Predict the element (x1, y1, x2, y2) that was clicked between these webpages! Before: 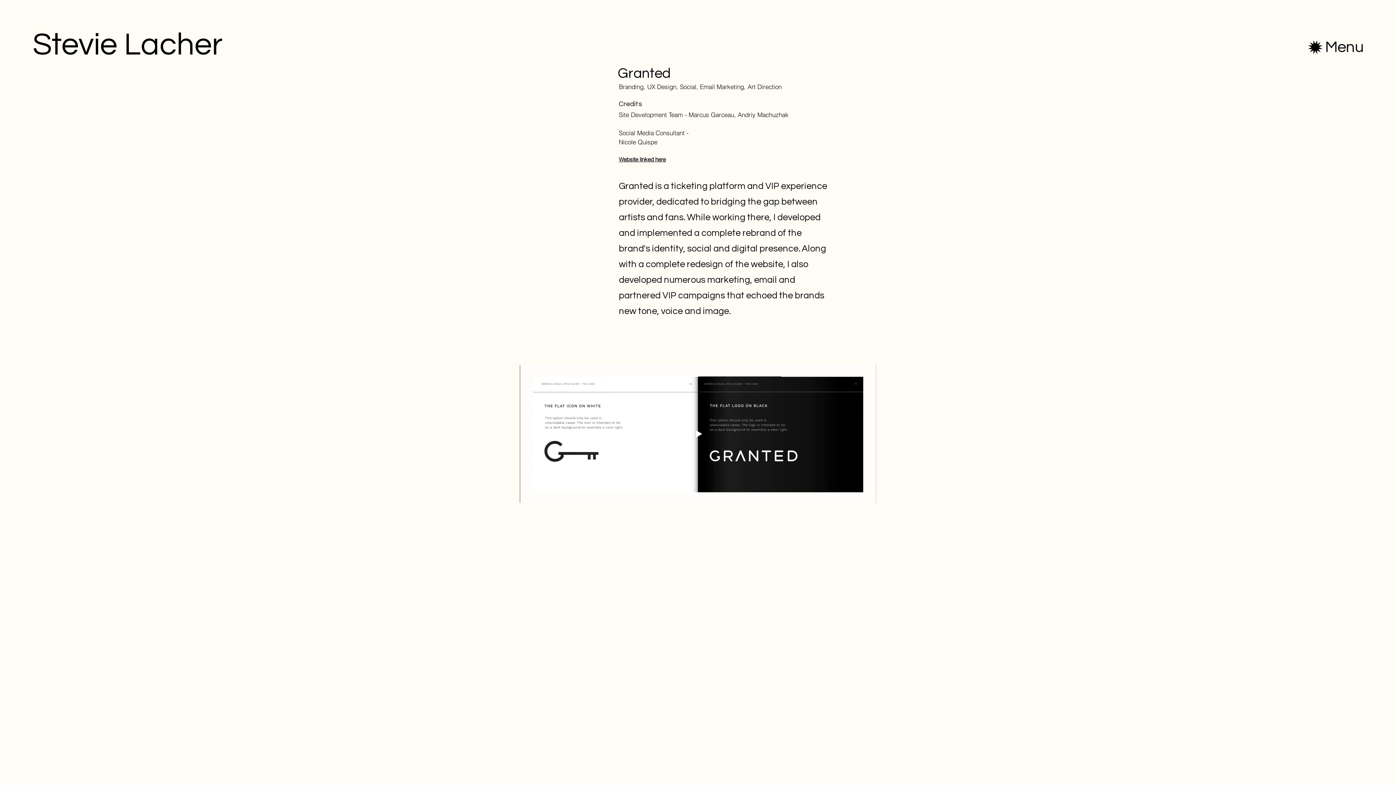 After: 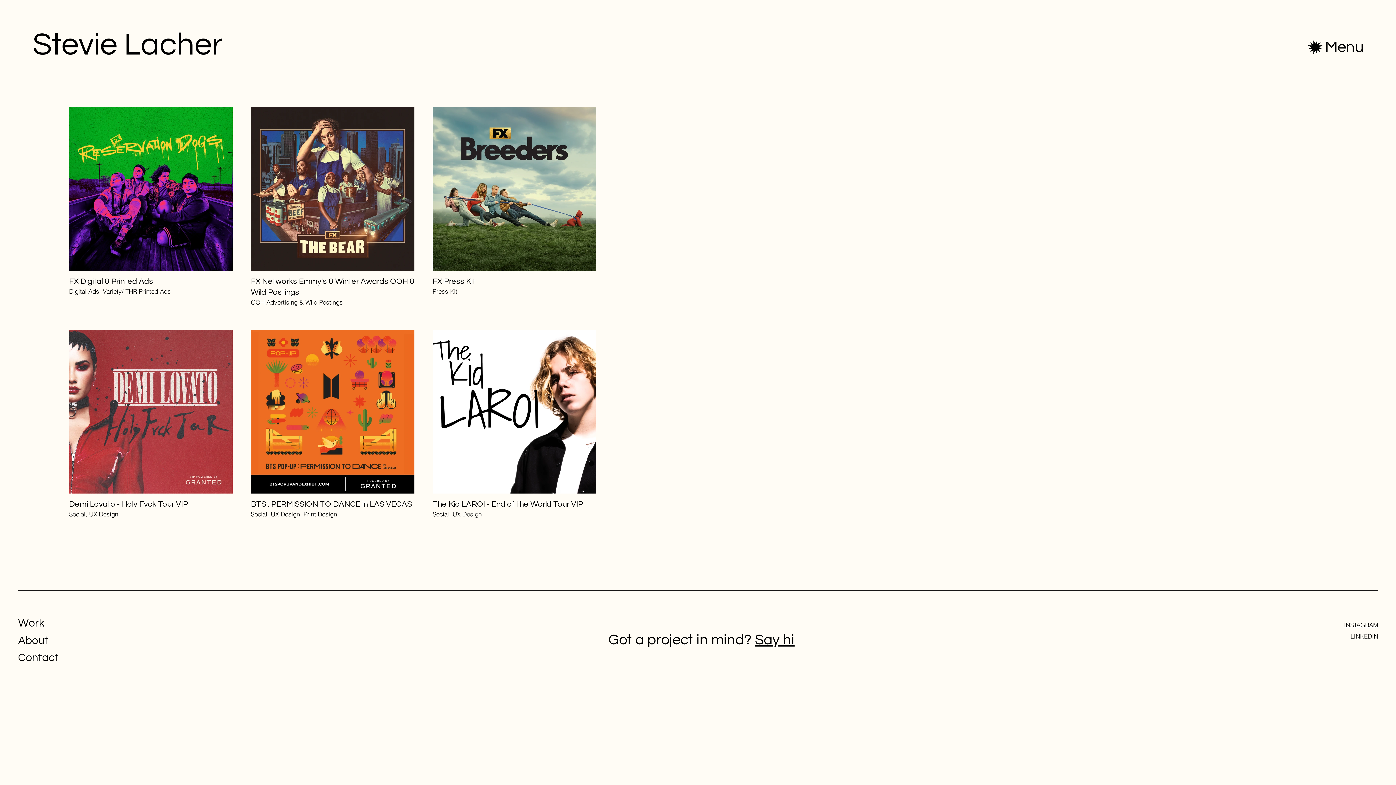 Action: label: Stevie Lacher bbox: (32, 28, 222, 61)